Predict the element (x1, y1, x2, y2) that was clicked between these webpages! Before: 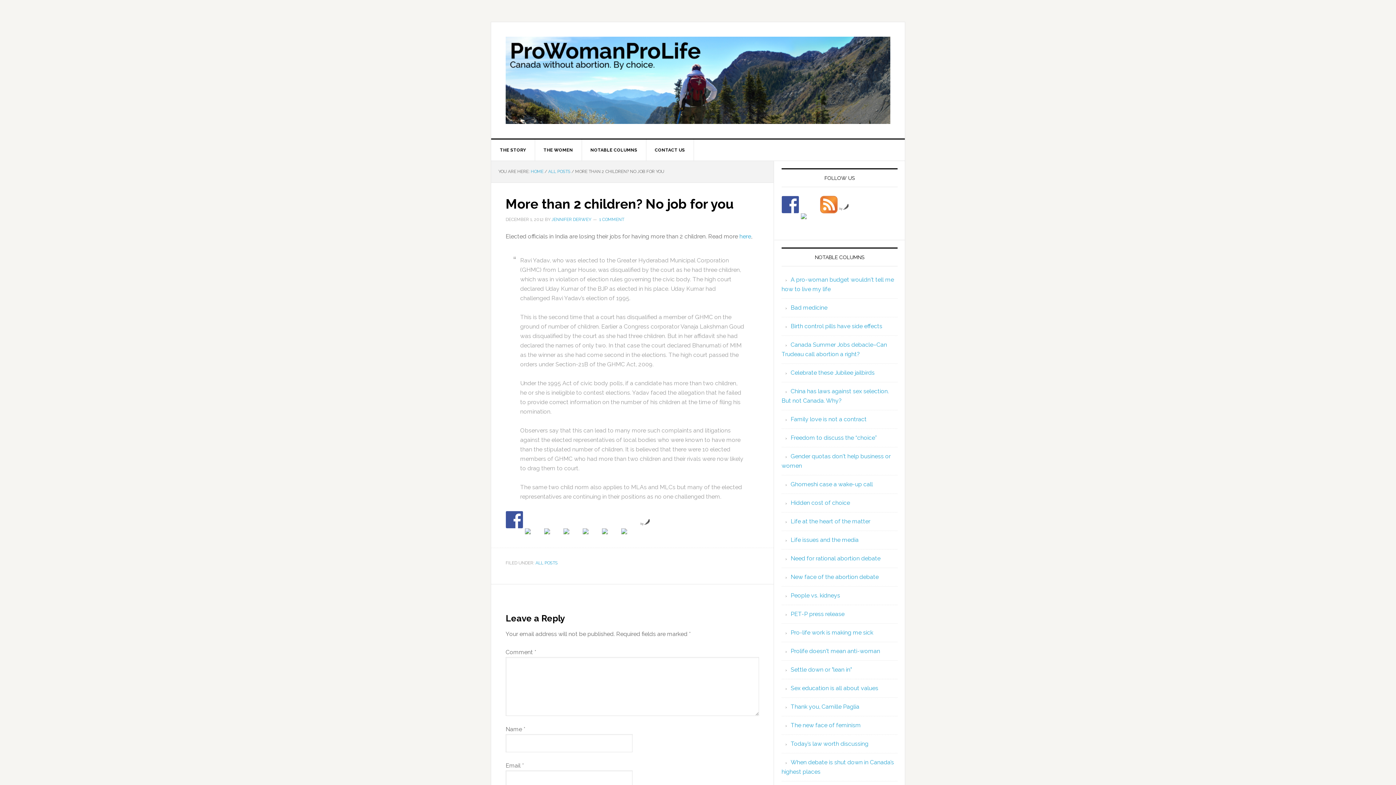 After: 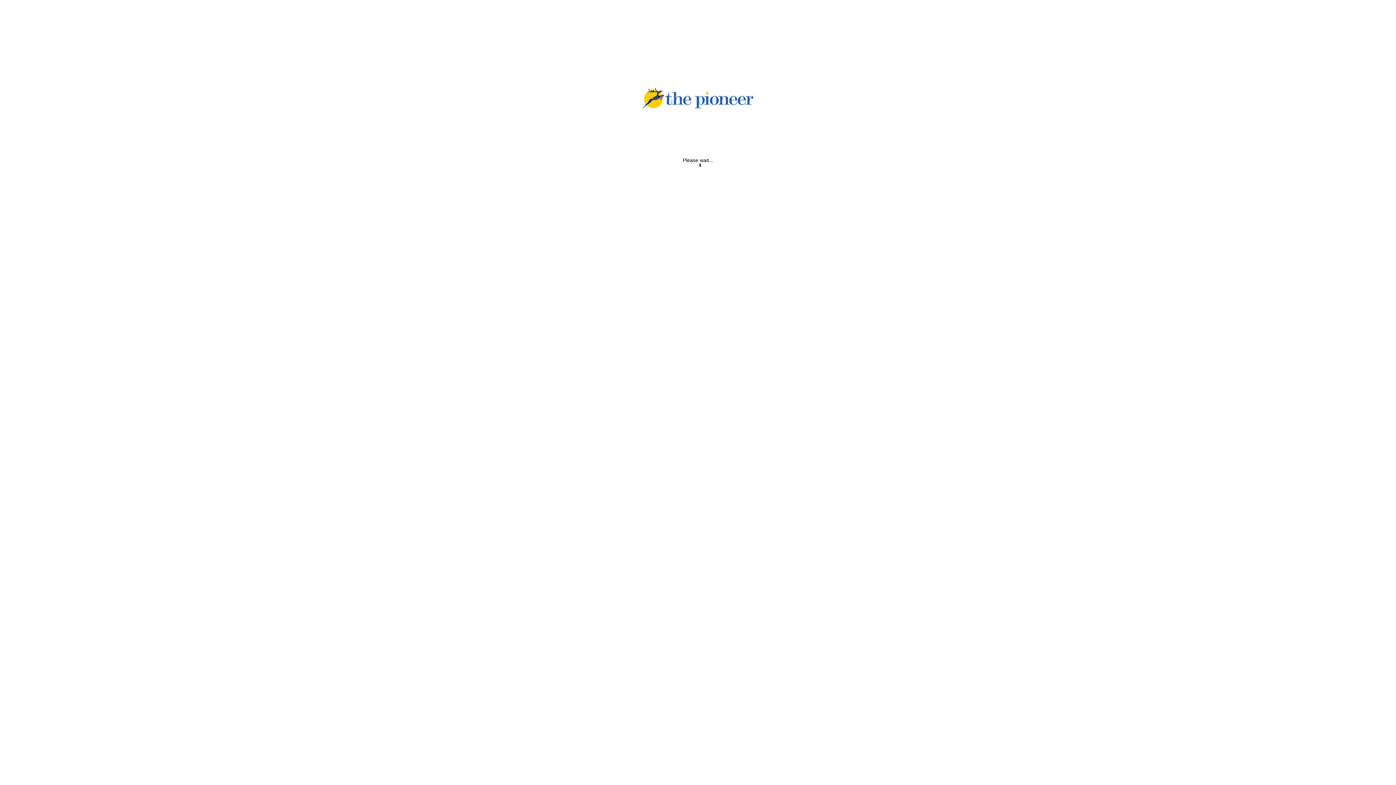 Action: bbox: (739, 233, 751, 240) label: here